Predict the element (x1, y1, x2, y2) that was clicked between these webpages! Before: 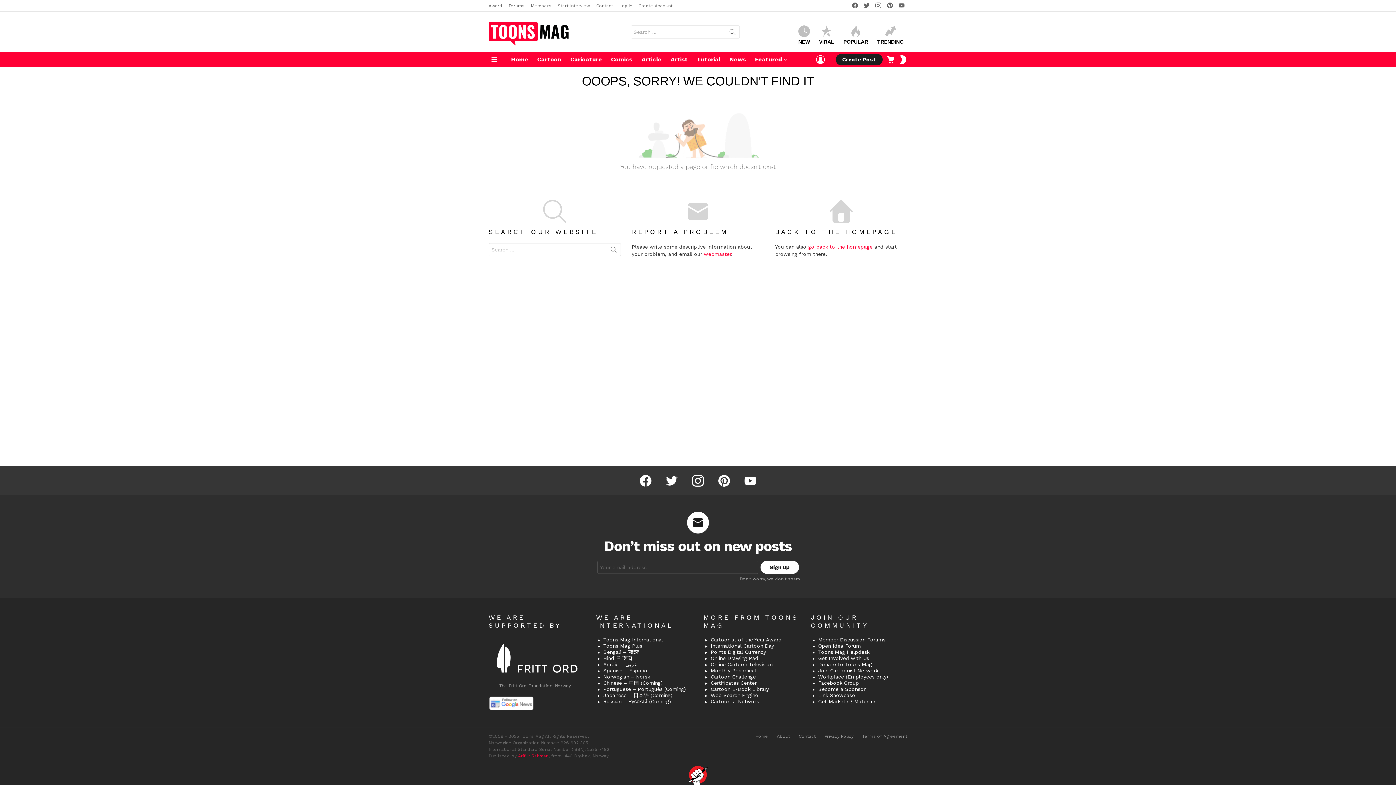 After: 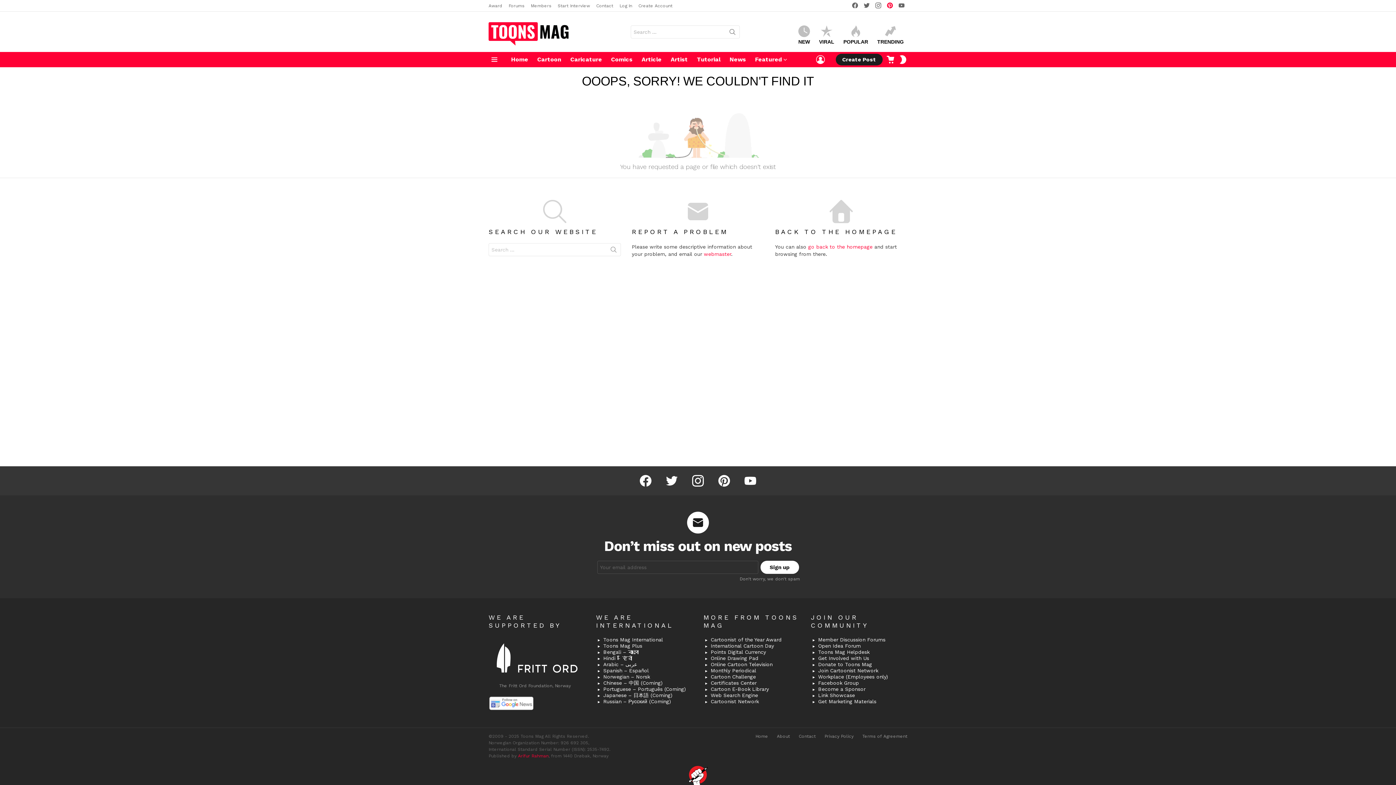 Action: bbox: (884, 1, 896, 10) label: pinterest